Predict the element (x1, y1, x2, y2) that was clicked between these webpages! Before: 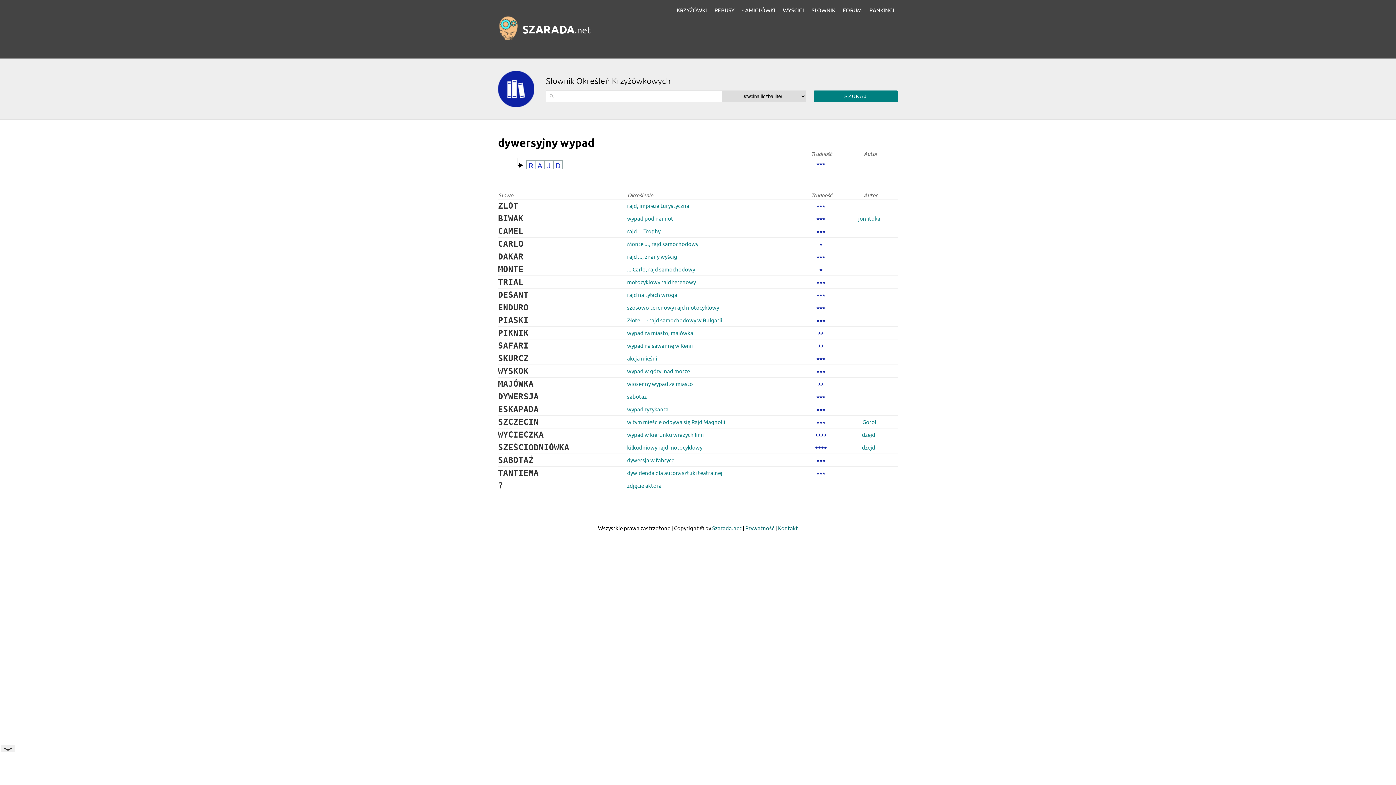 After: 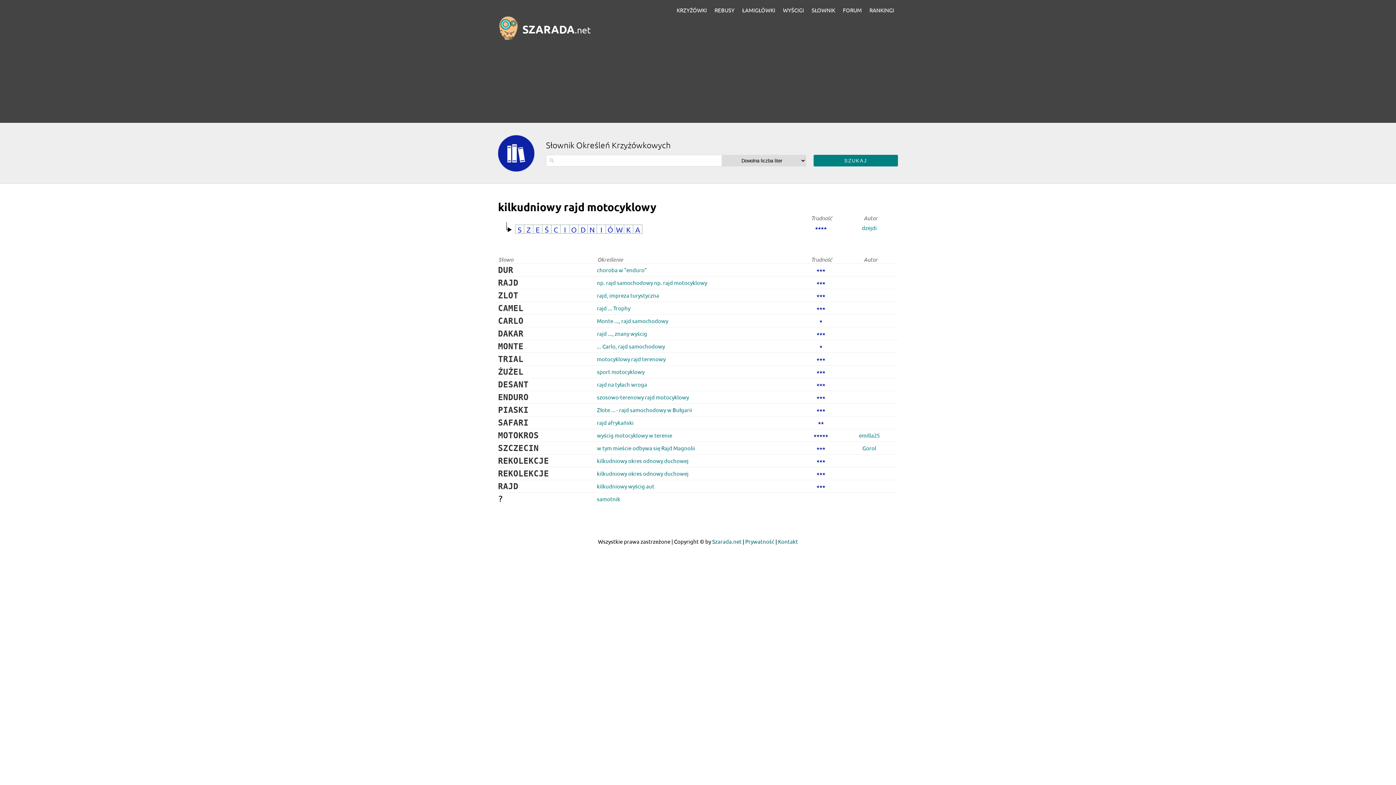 Action: bbox: (627, 444, 702, 450) label: kilkudniowy rajd motocyklowy